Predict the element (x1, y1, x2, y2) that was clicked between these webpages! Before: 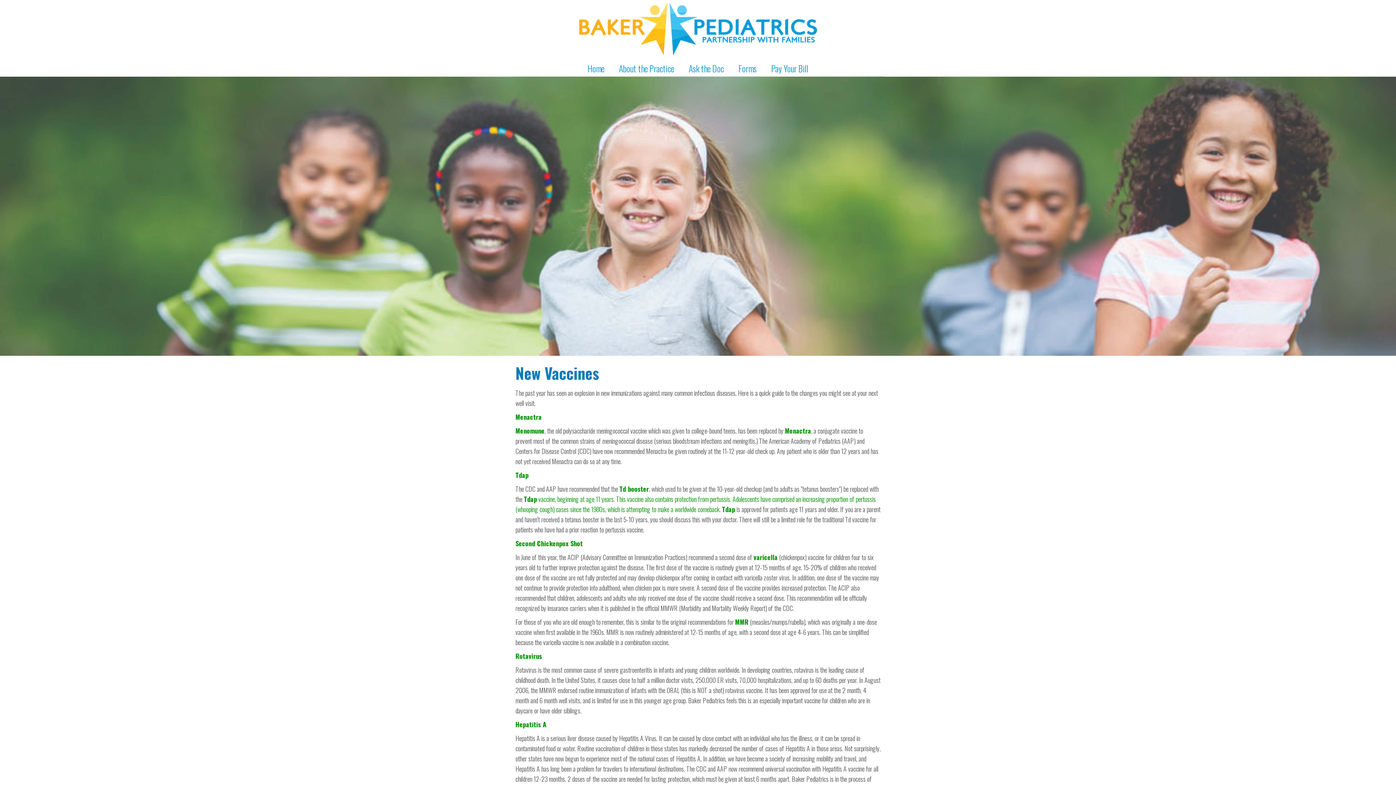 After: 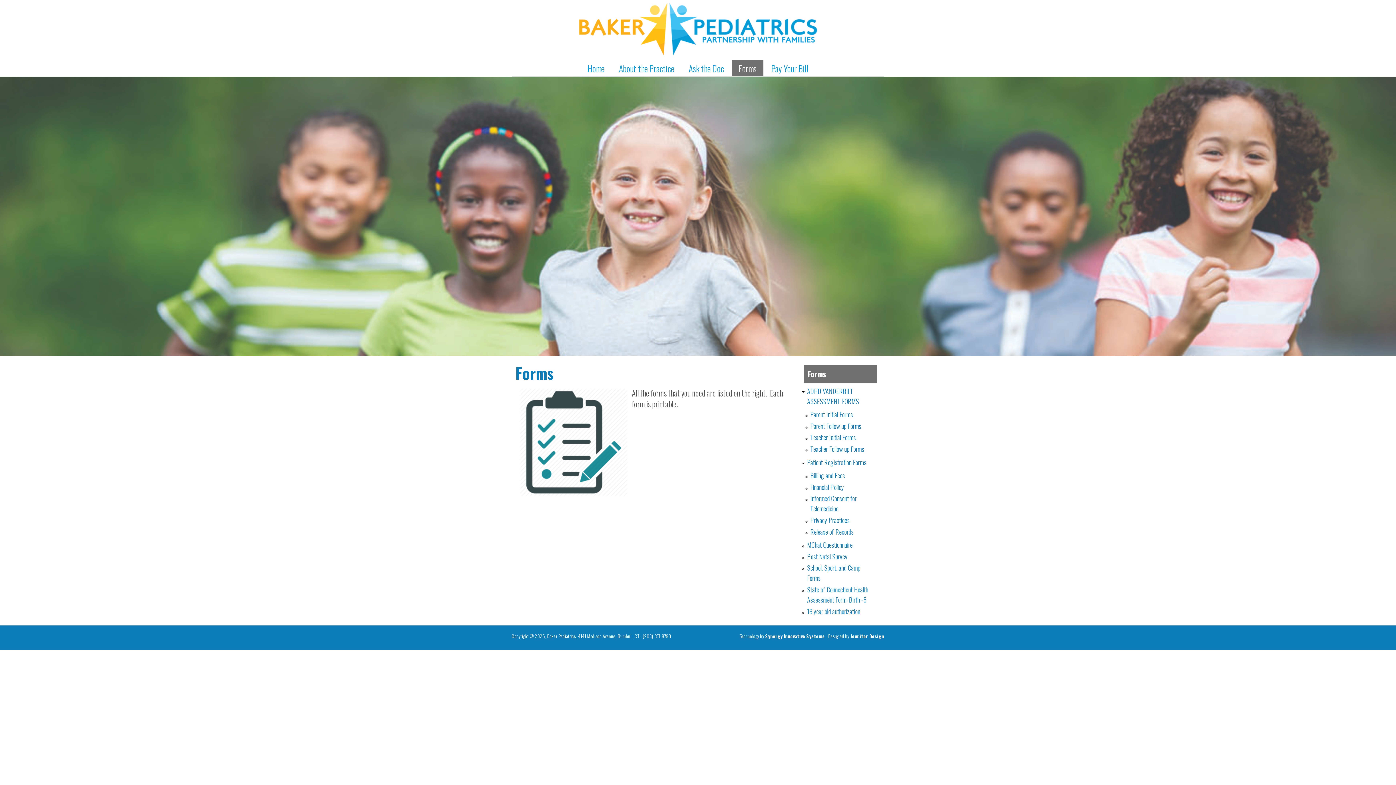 Action: label: Forms bbox: (732, 60, 763, 76)